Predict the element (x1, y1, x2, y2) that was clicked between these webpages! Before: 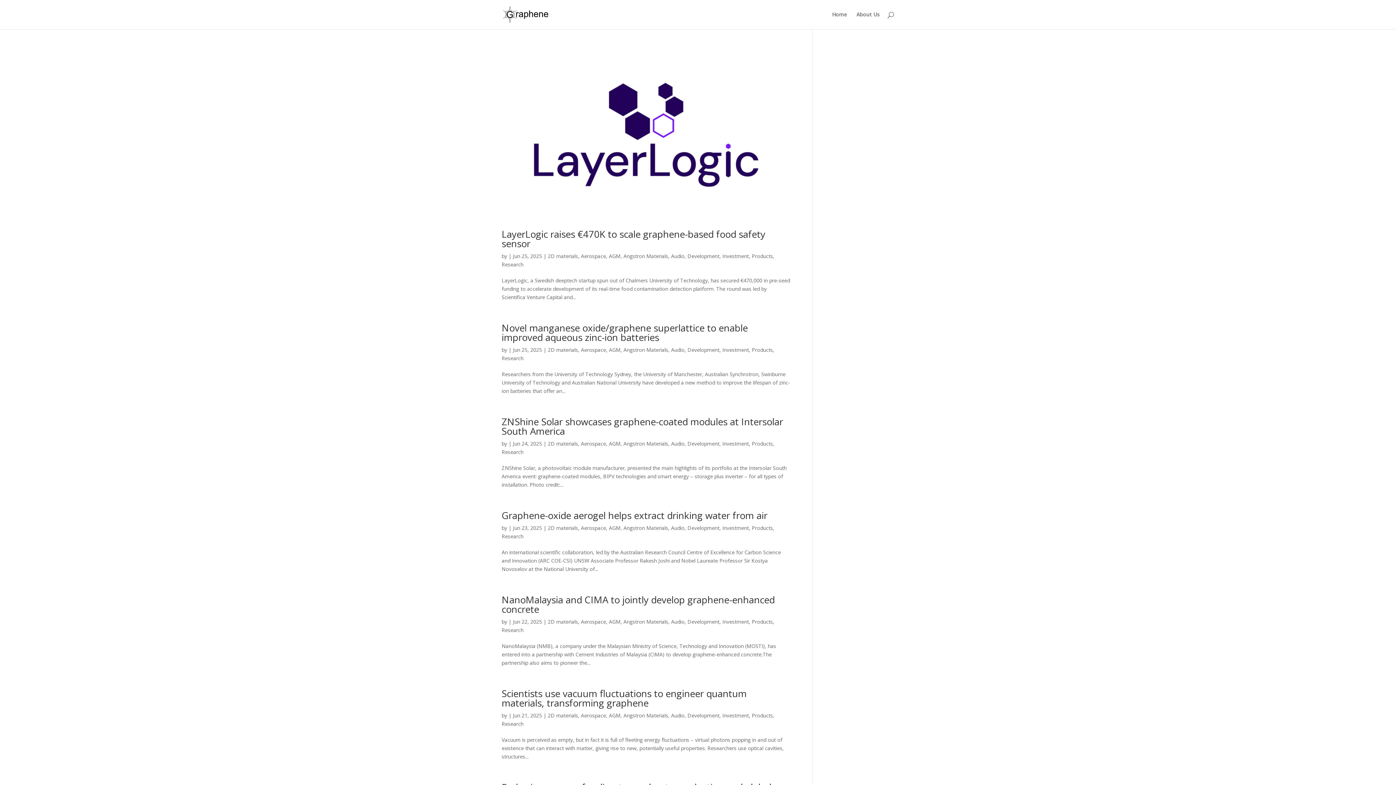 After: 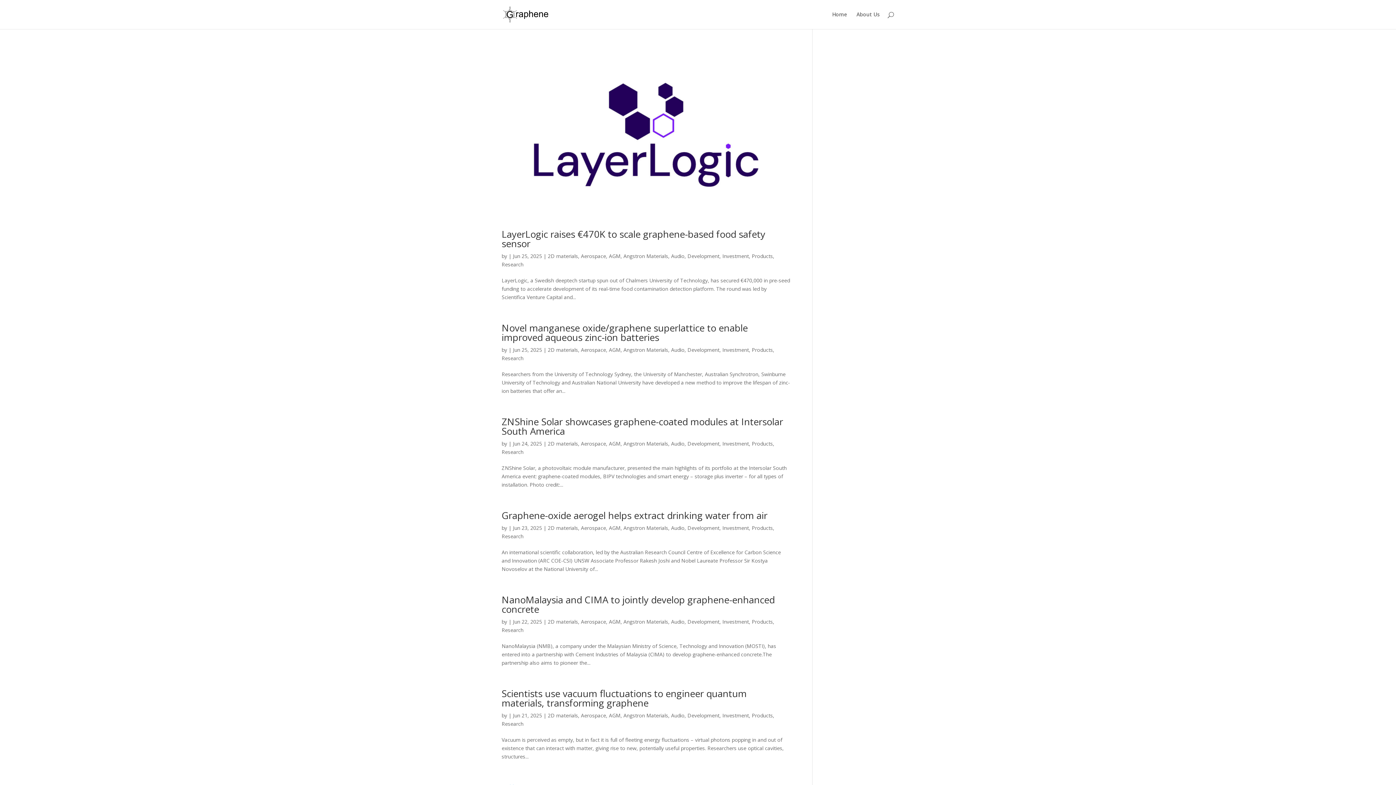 Action: bbox: (548, 524, 578, 531) label: 2D materials